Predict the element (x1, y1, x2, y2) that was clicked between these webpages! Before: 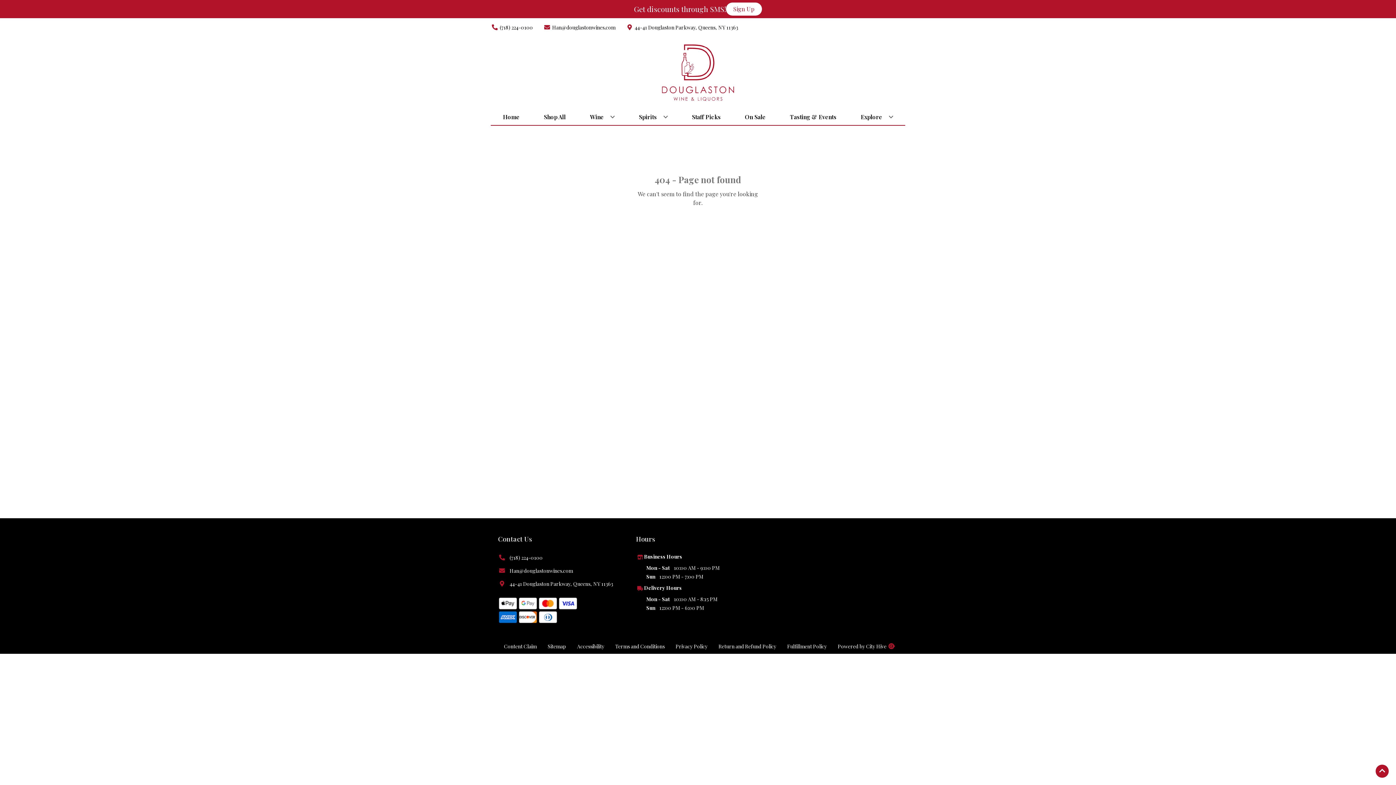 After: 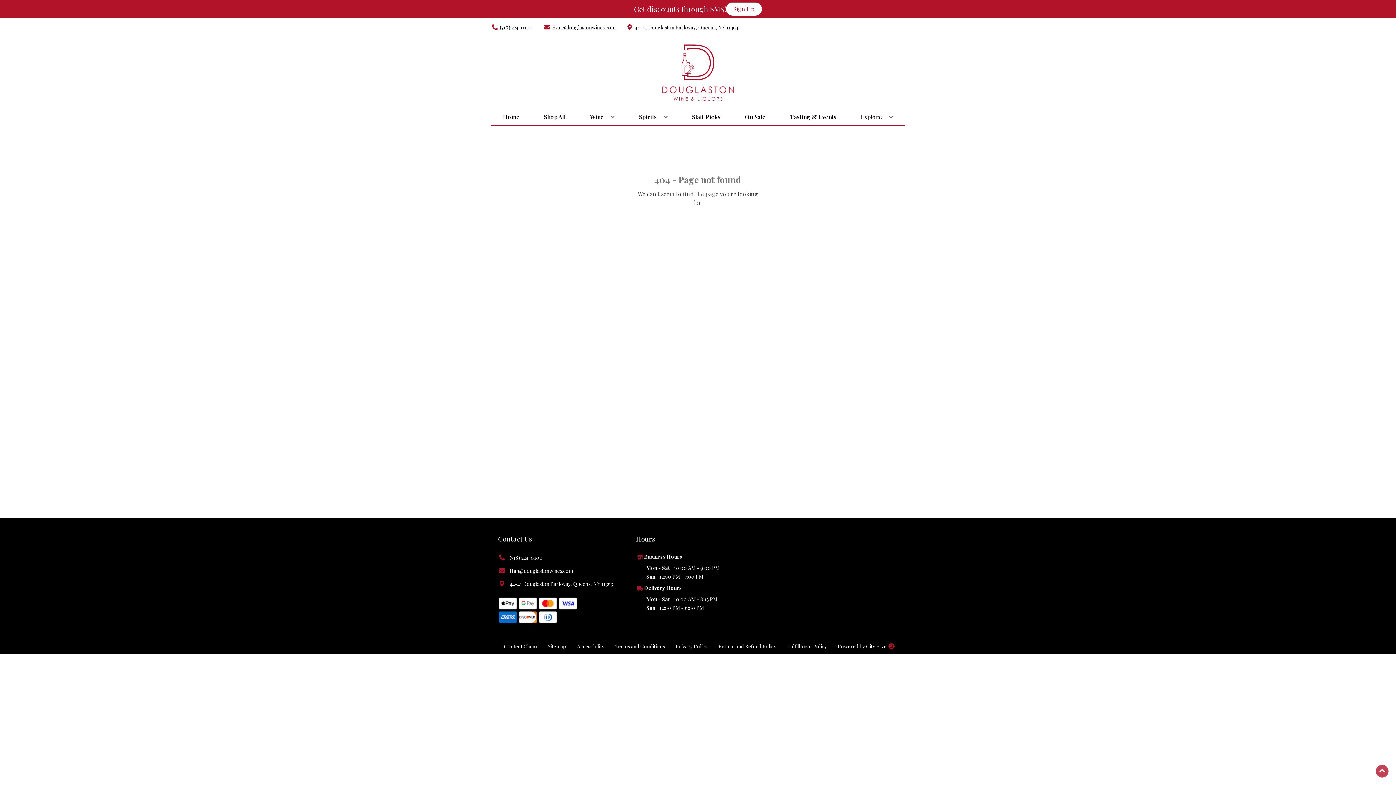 Action: label: Go to top bbox: (1376, 765, 1389, 778)